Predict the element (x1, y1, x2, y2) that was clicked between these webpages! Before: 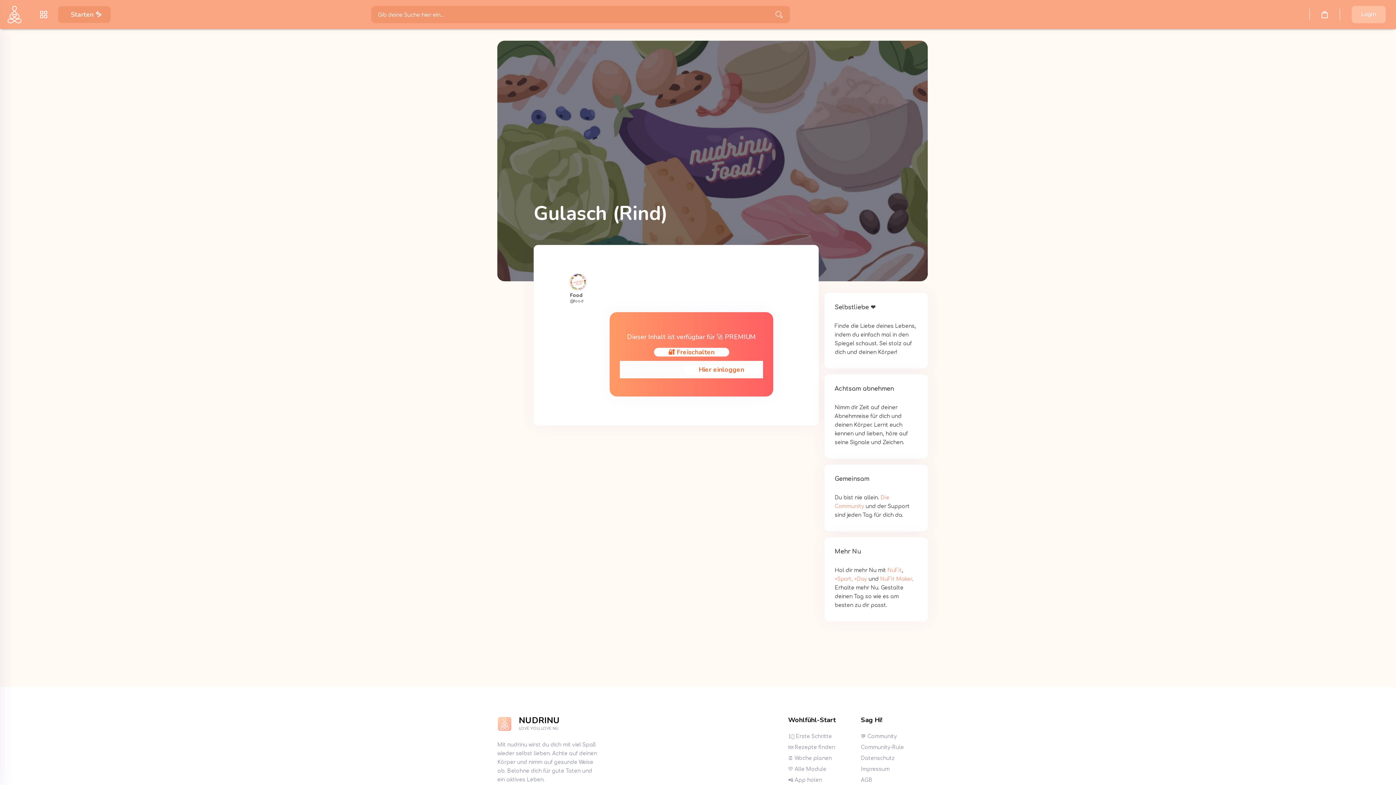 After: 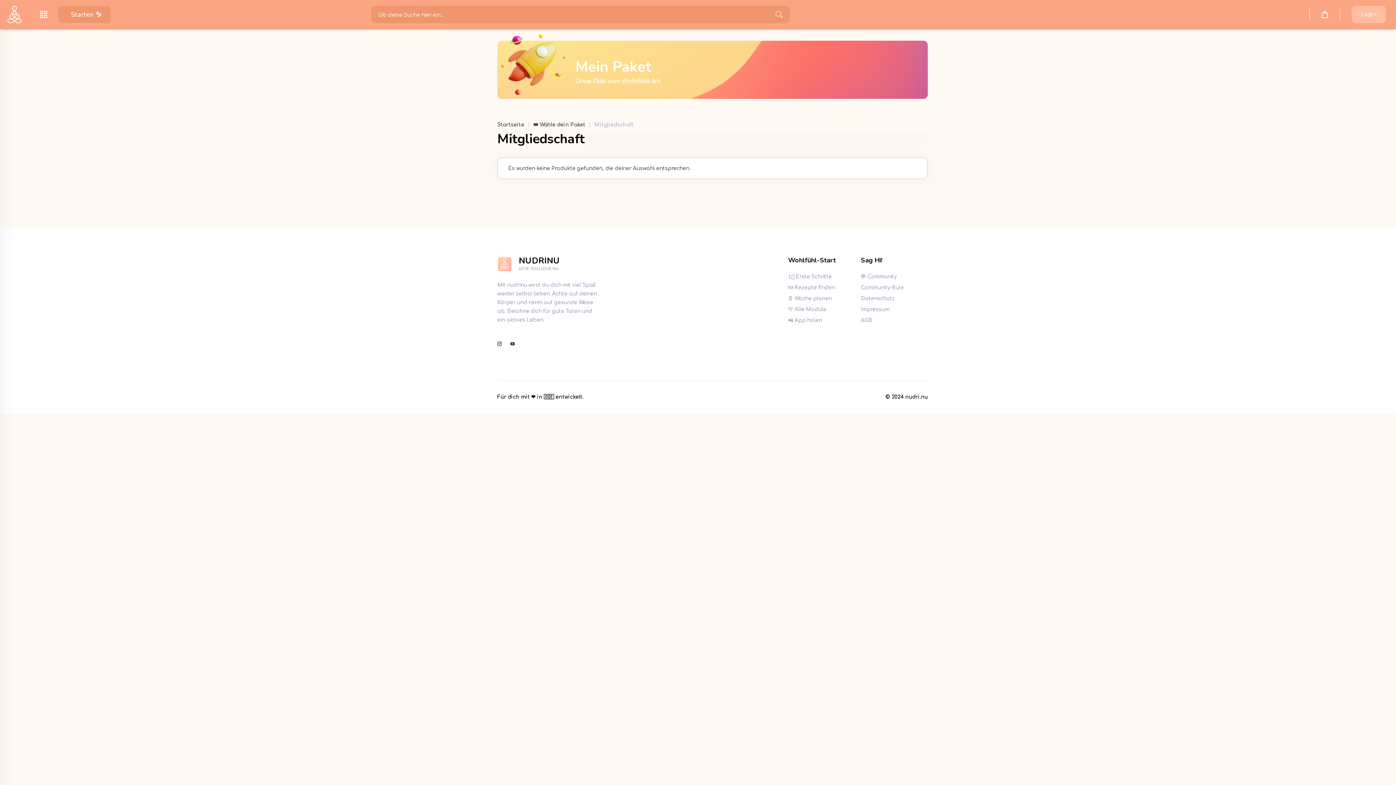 Action: bbox: (654, 348, 729, 356) label: 🔐 Freischalten